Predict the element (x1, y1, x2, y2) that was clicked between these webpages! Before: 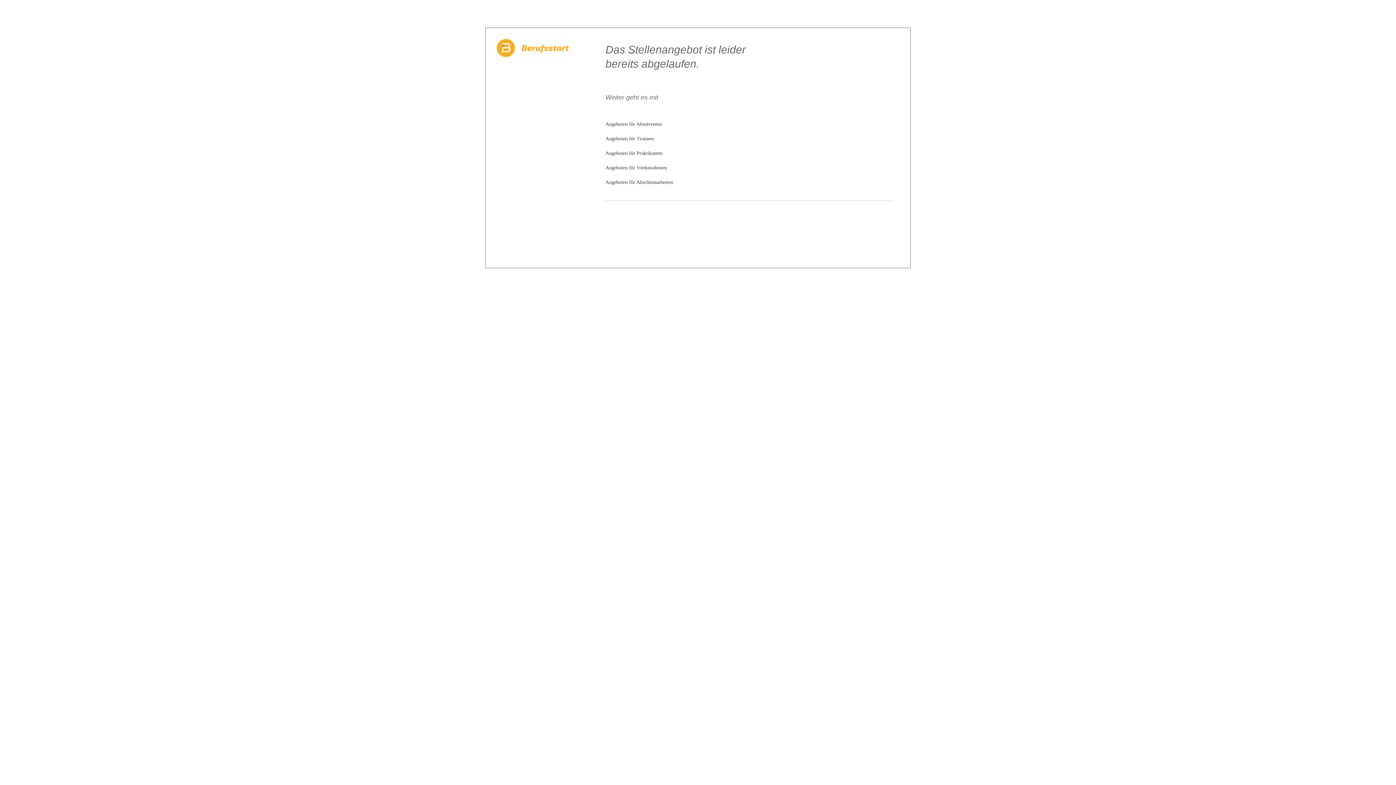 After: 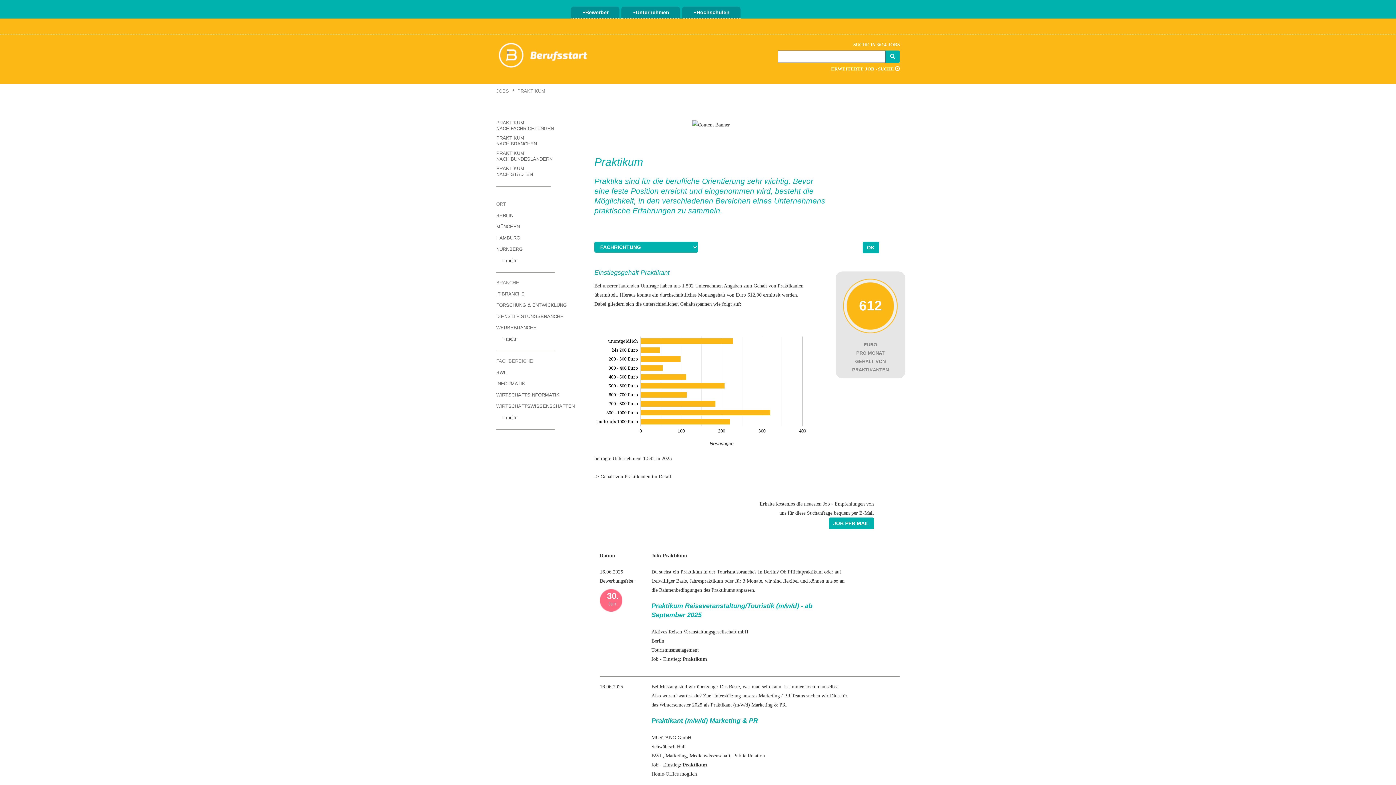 Action: label: Angeboten für Praktikanten bbox: (605, 150, 662, 156)